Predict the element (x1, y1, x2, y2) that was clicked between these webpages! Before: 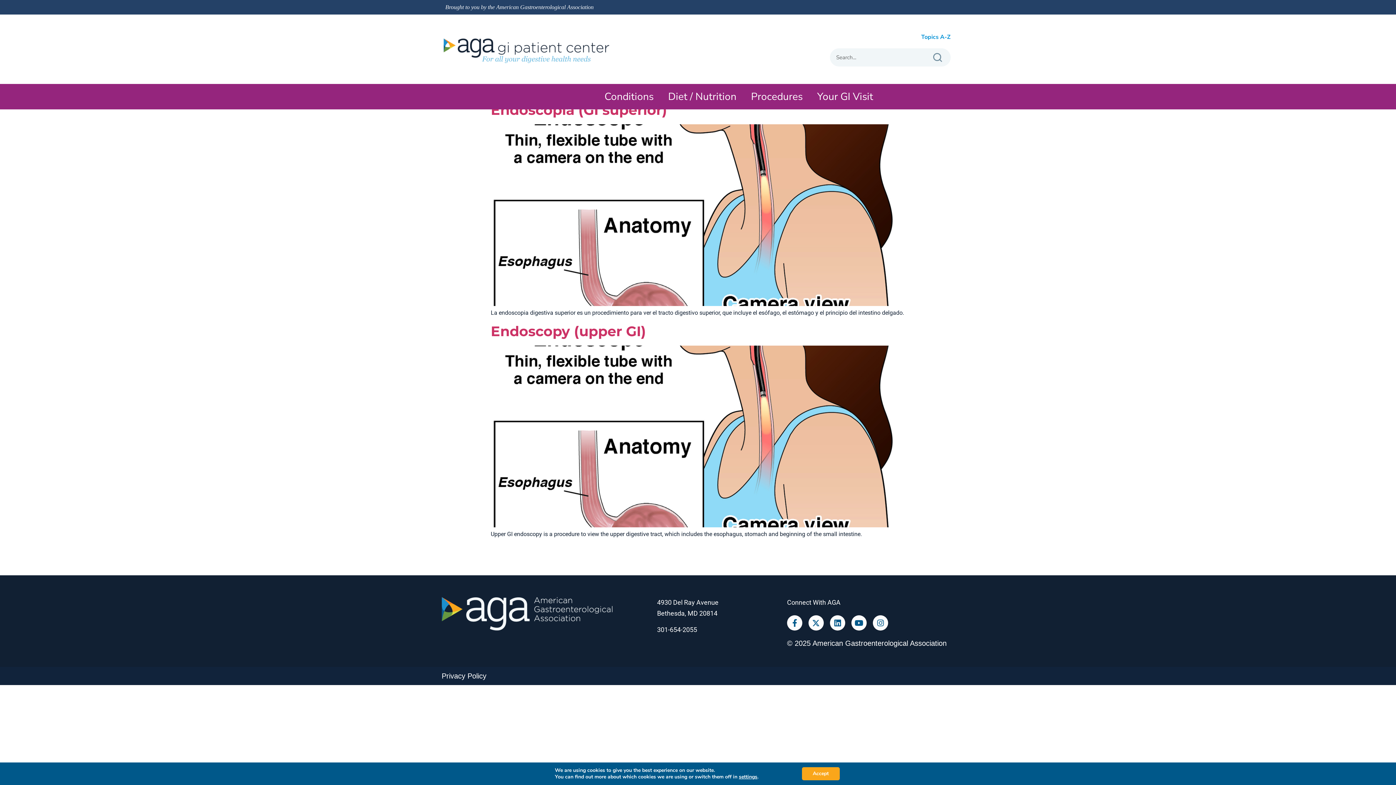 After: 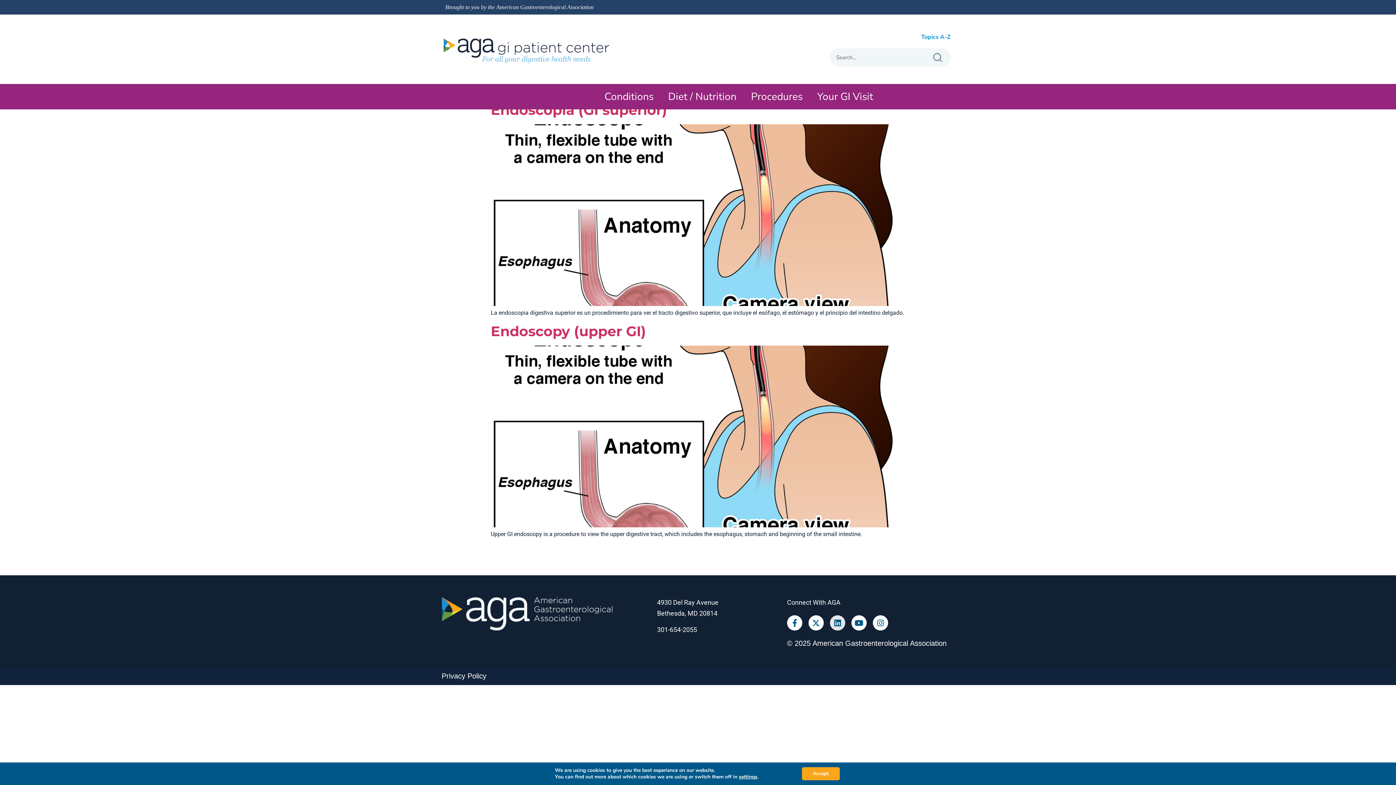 Action: label: Linkedin bbox: (830, 615, 845, 630)